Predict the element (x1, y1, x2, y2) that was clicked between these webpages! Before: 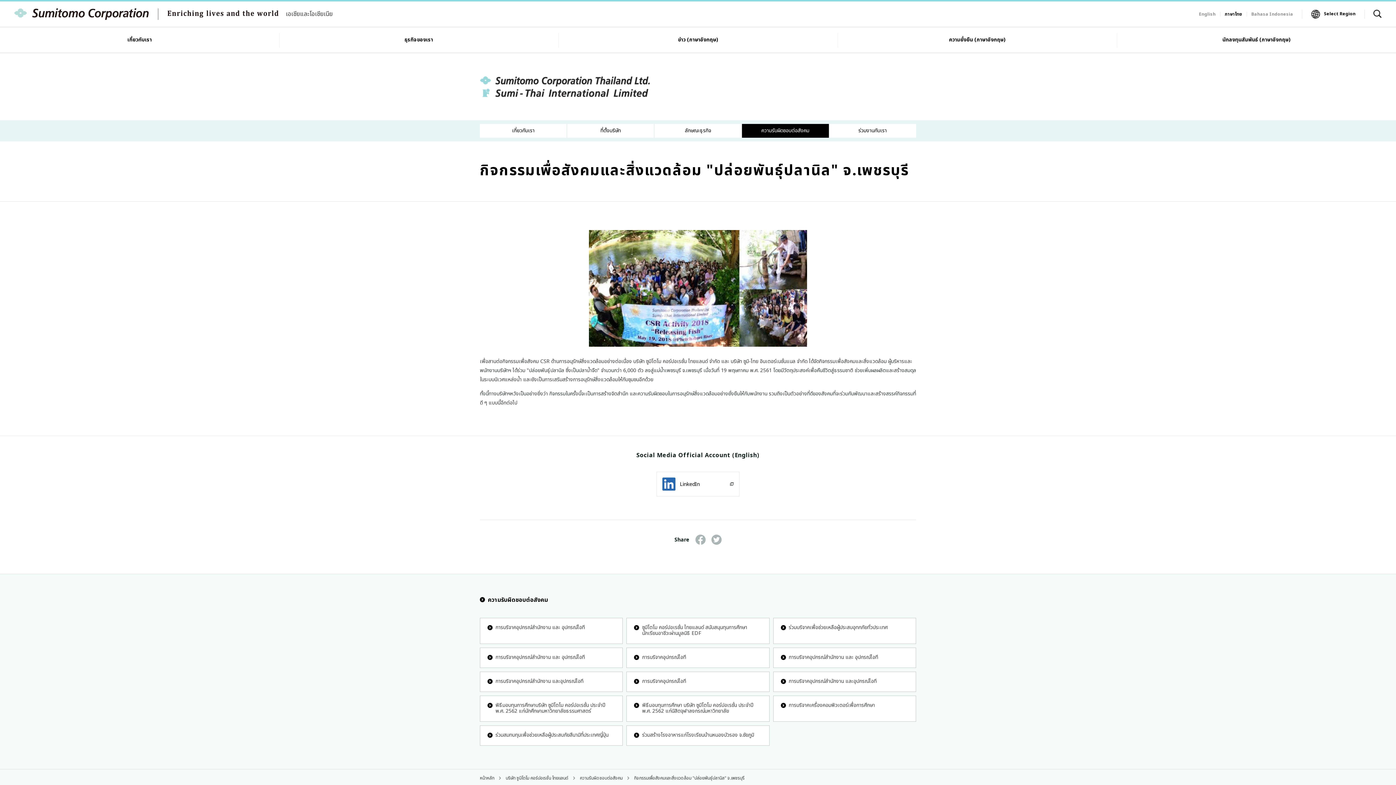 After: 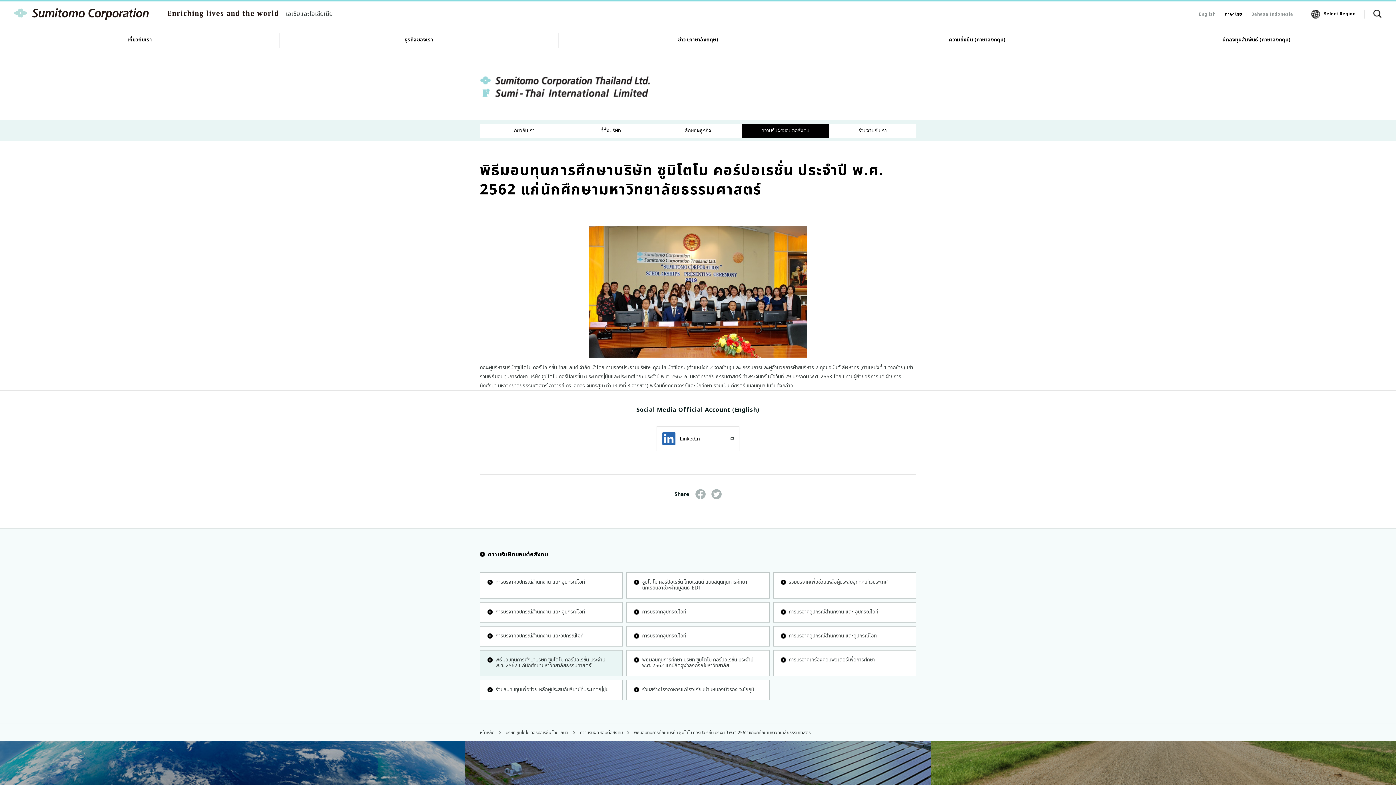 Action: bbox: (480, 696, 623, 722) label: พิธีมอบทุนการศึกษาบริษัท ซูมิโตโม คอร์ปอเรชั่น ประจำปี พ.ศ. 2562 แก่นักศึกษามหาวิทยาลัยธรรมศาสตร์